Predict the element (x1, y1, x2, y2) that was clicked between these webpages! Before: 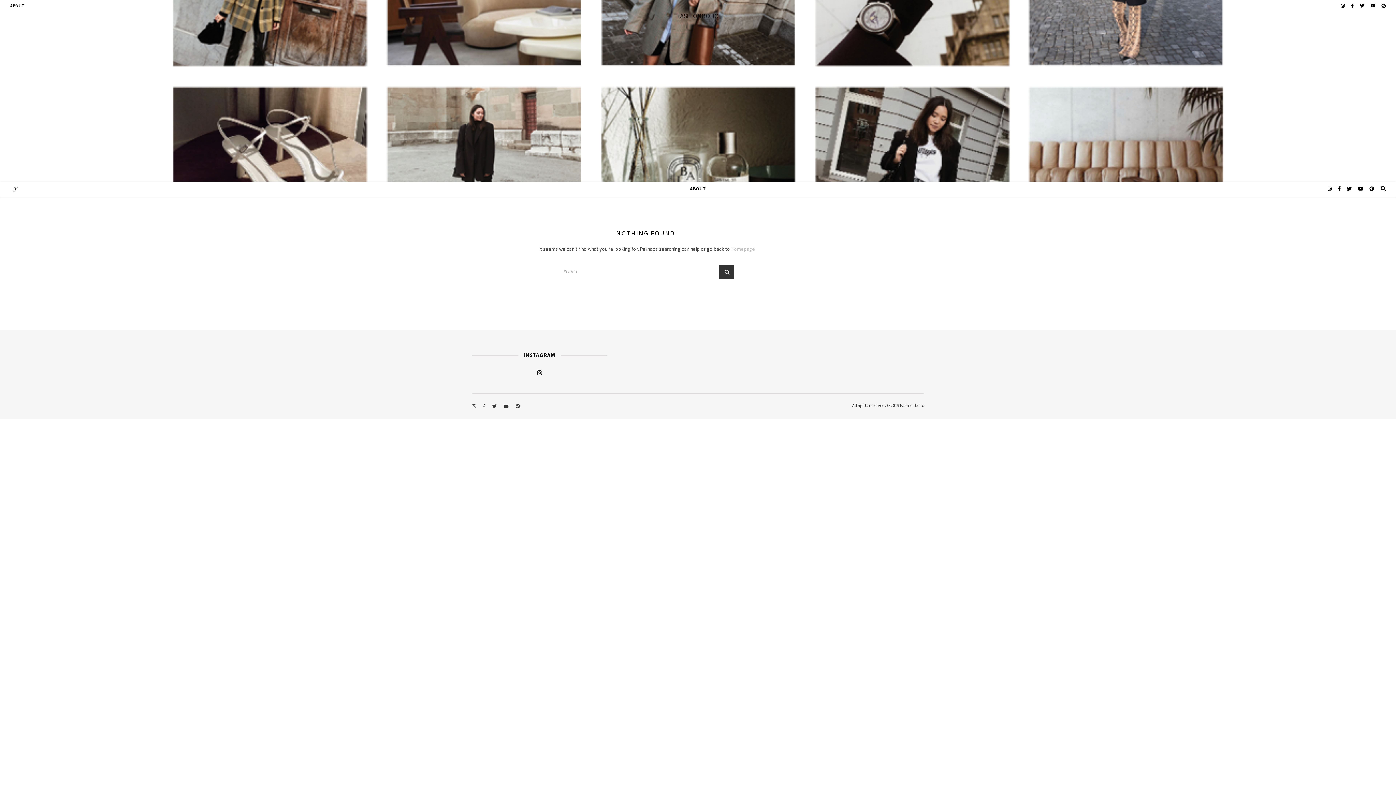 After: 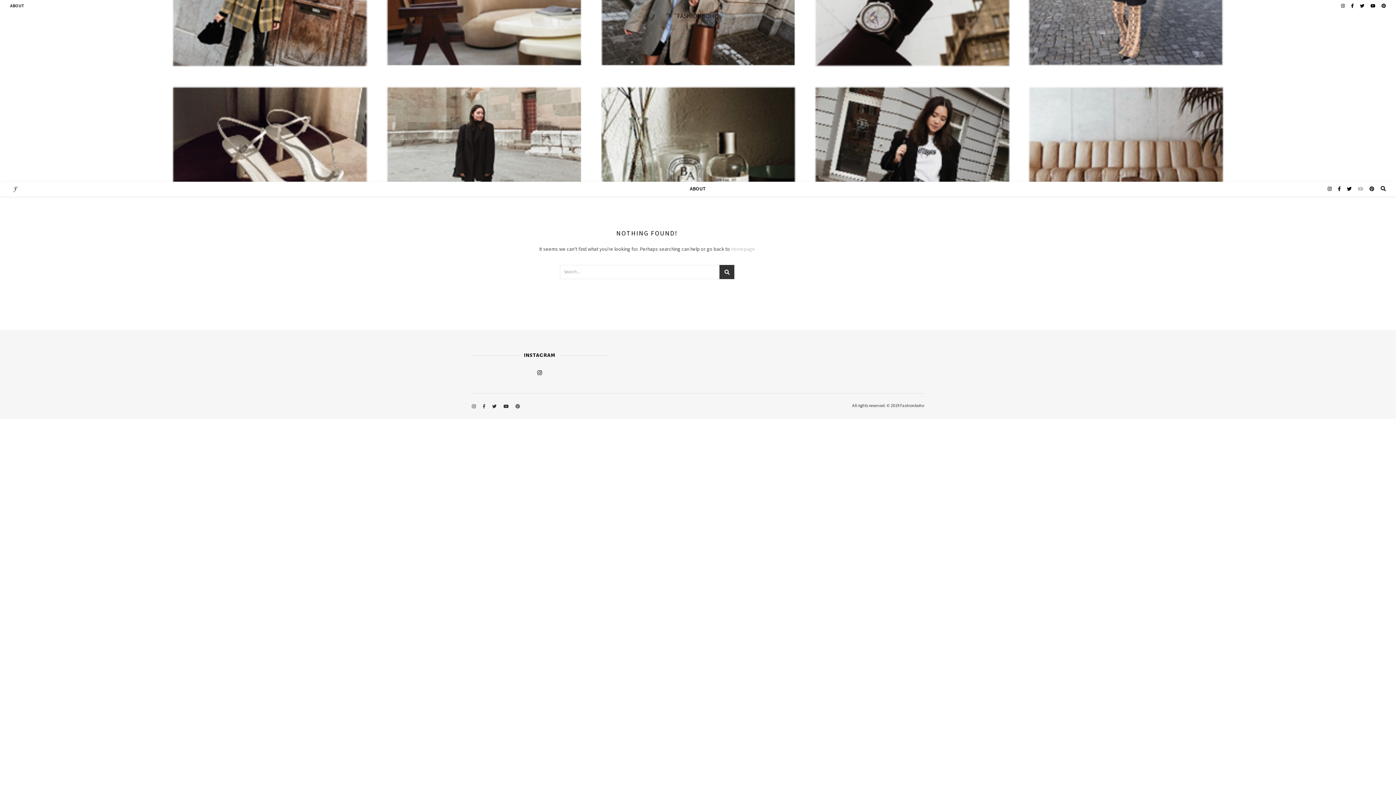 Action: label:   bbox: (1358, 186, 1364, 192)